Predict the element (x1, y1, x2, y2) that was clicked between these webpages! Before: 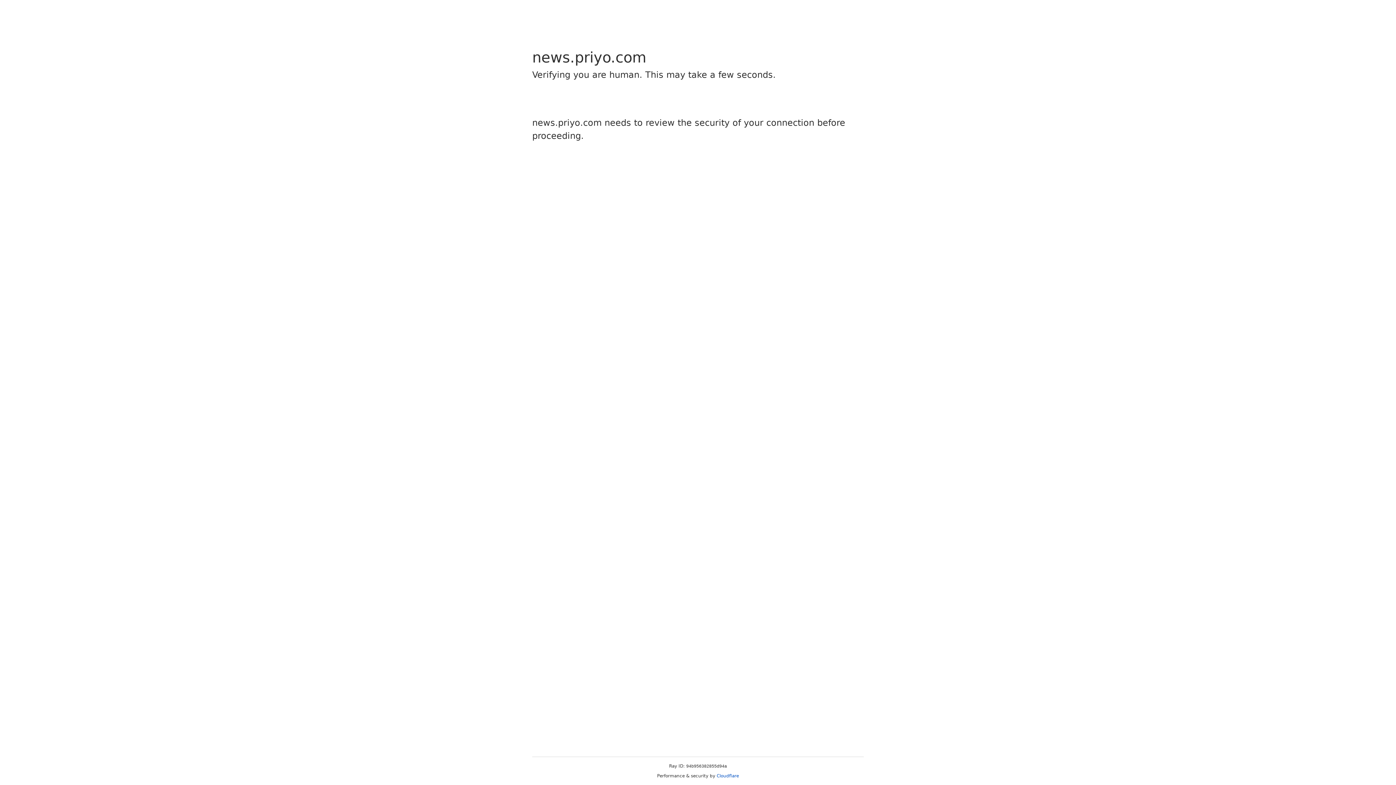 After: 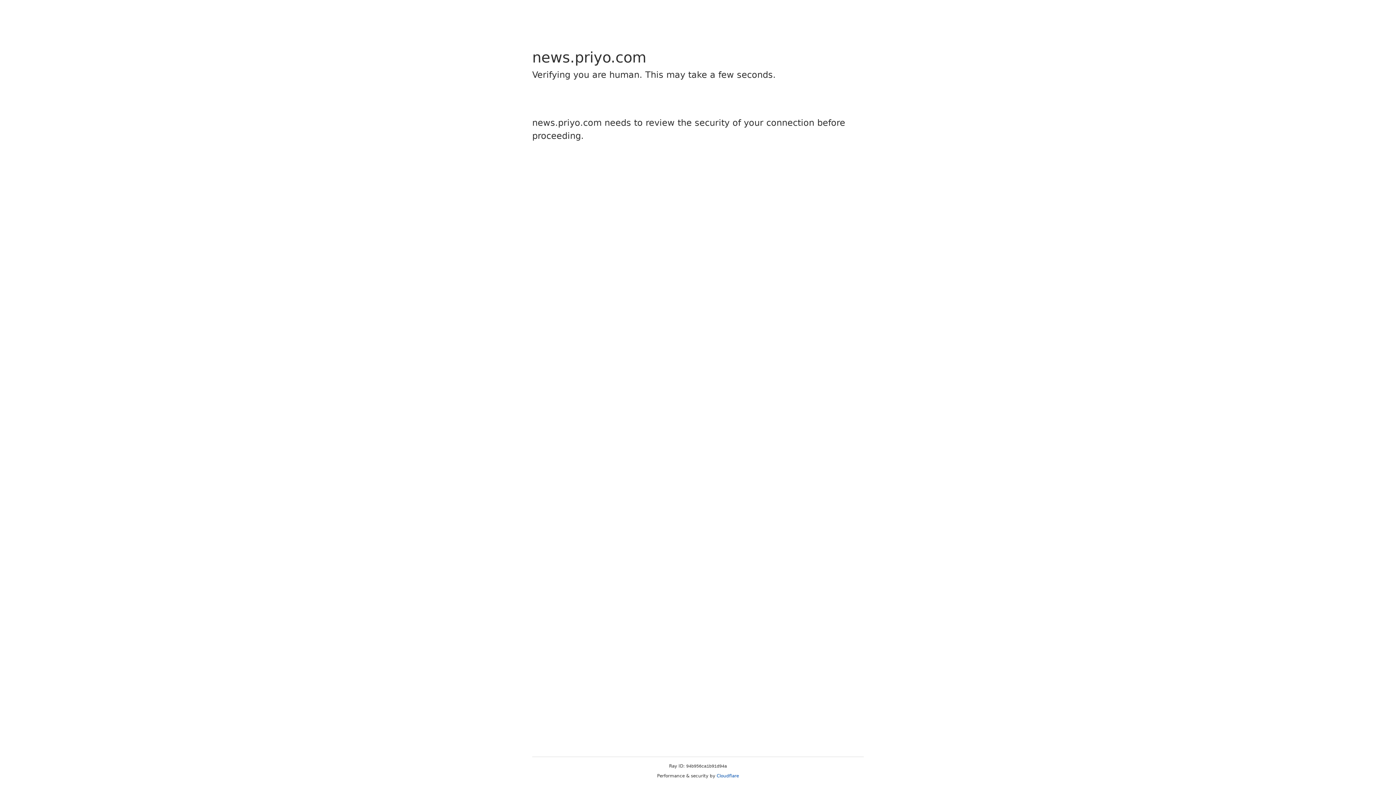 Action: label: Cloudflare bbox: (716, 773, 739, 778)